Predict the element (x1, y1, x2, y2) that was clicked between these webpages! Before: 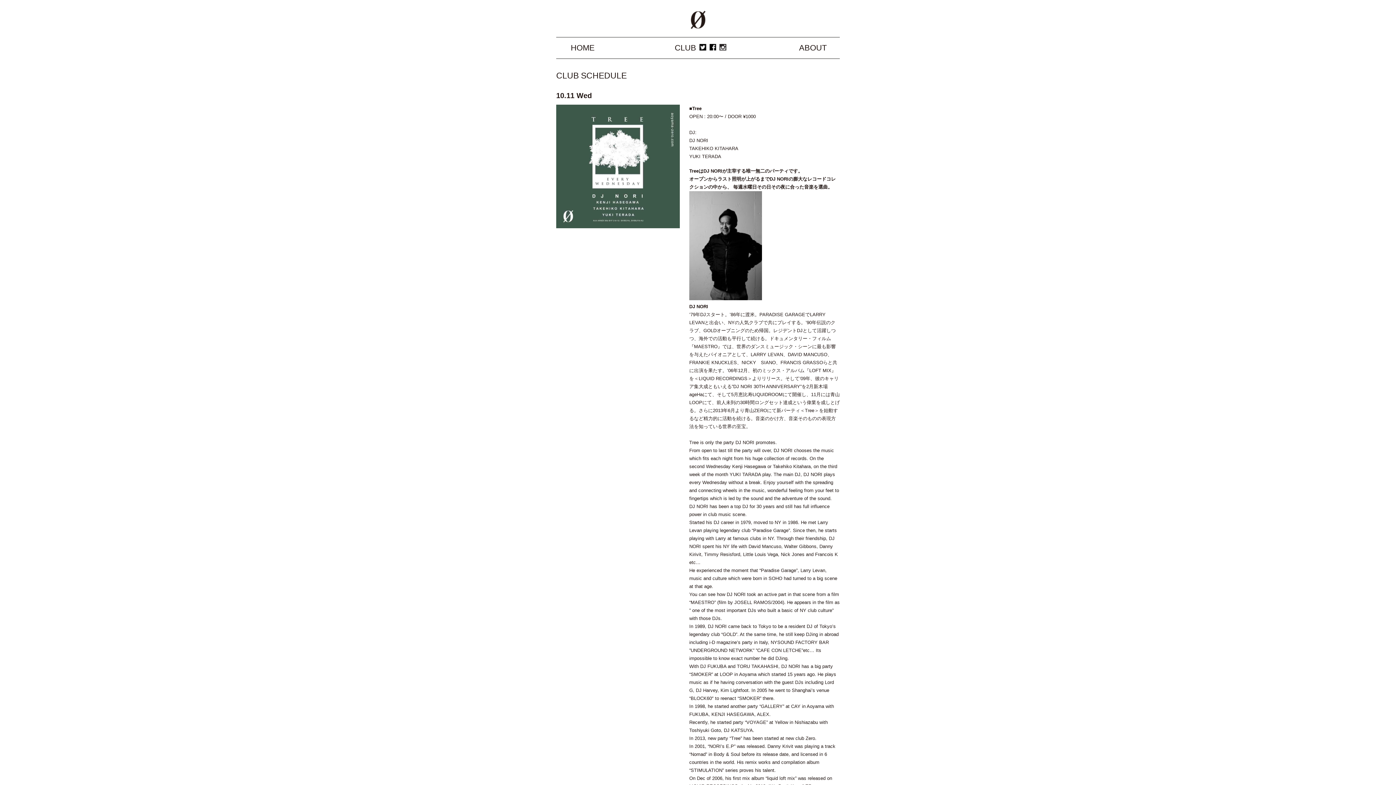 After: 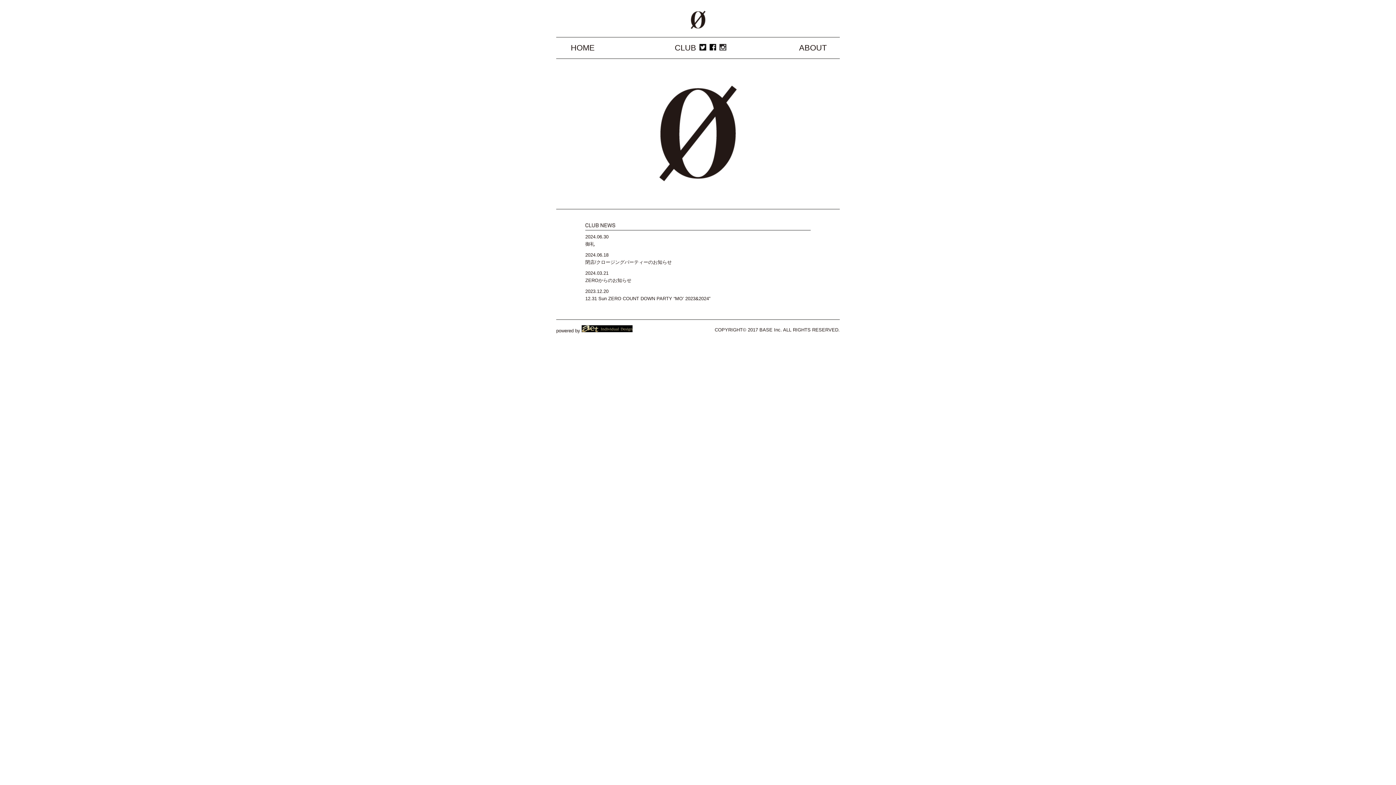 Action: bbox: (690, 24, 705, 30)